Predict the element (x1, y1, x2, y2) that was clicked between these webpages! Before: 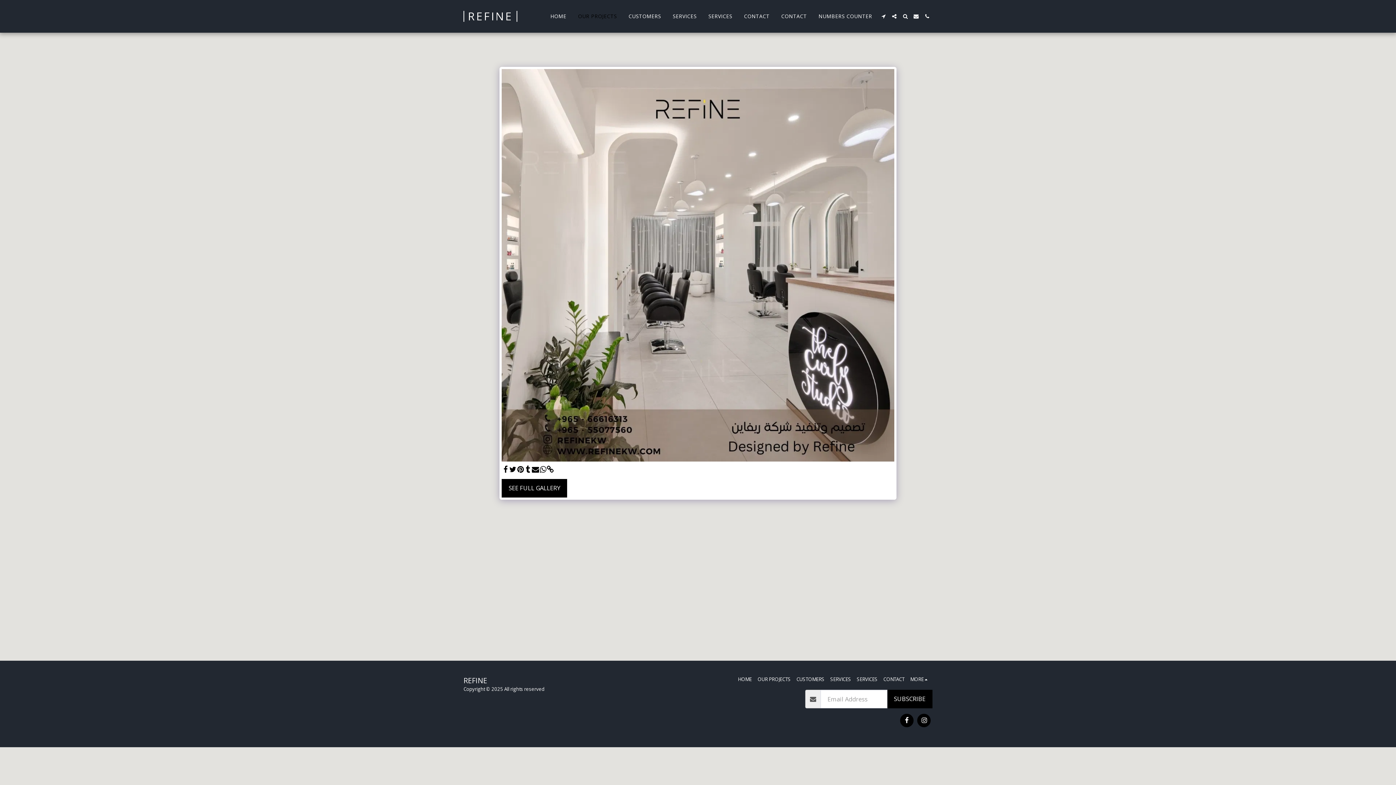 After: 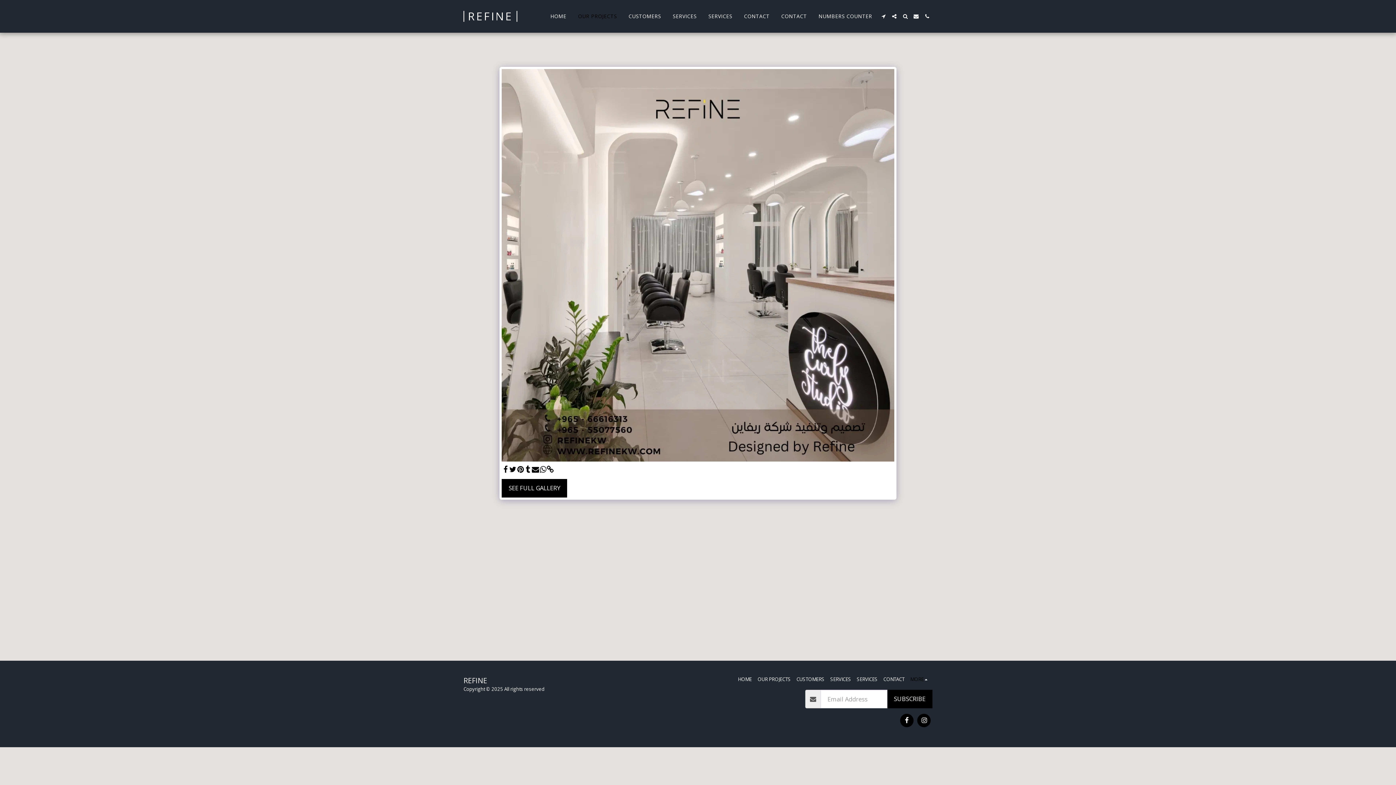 Action: label: MORE   bbox: (910, 676, 929, 683)